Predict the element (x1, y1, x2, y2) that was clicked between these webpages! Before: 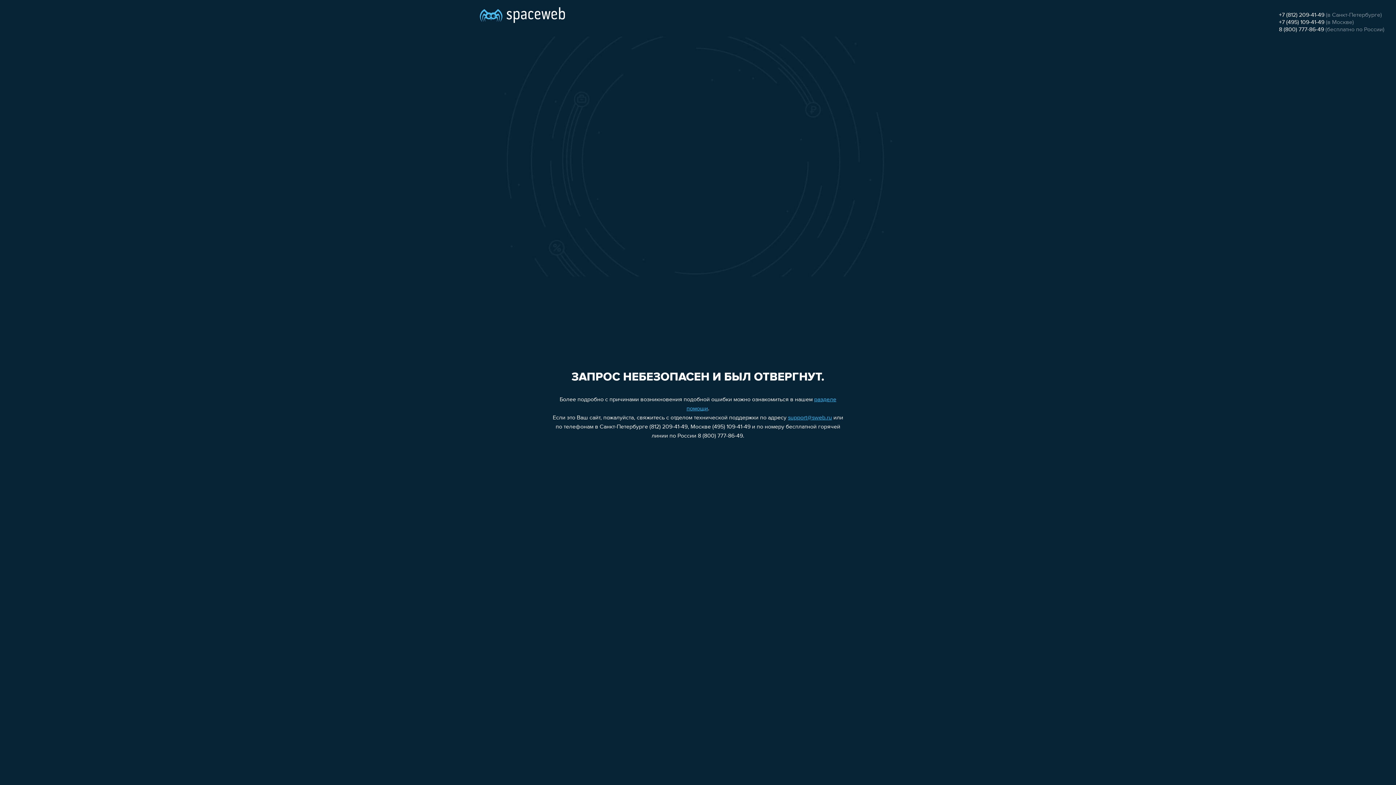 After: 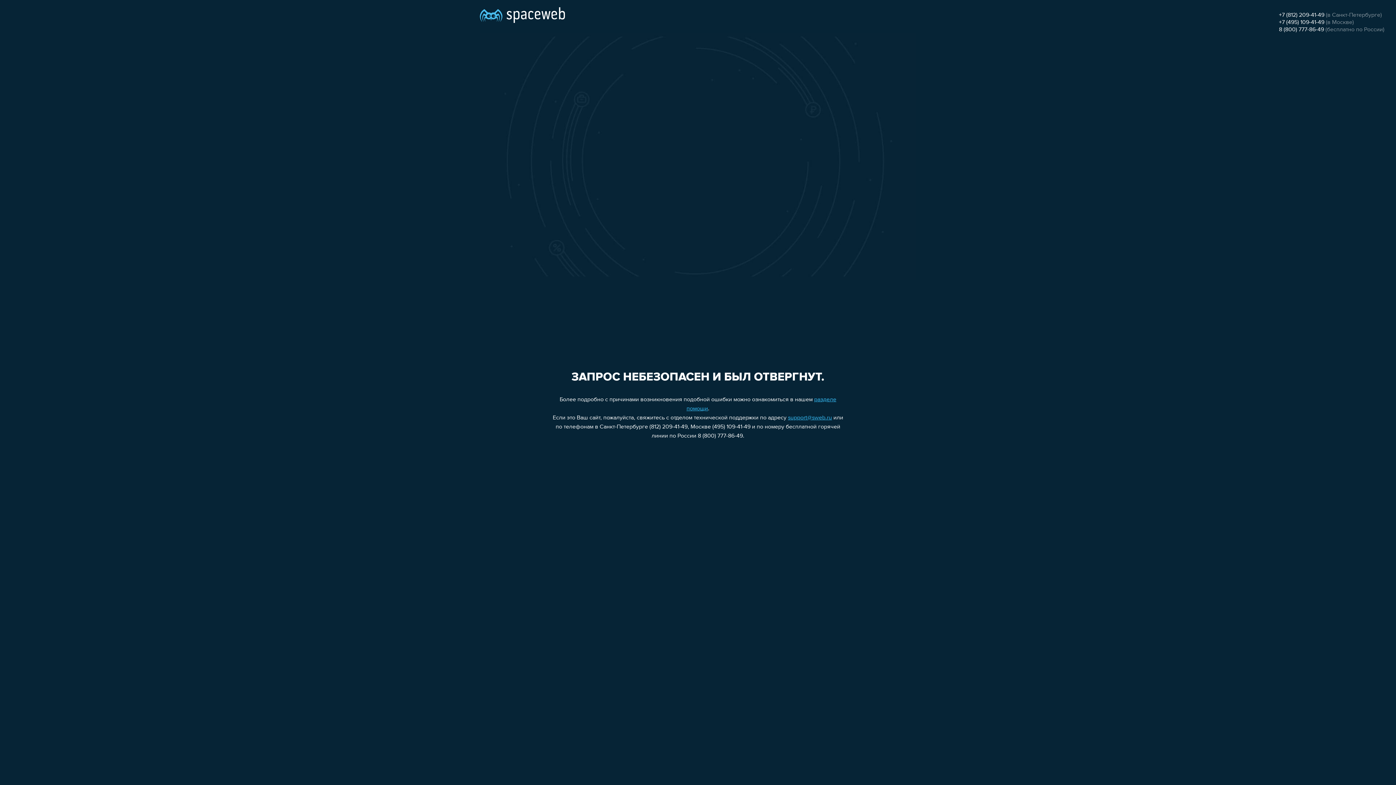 Action: label: 8 (800) 777-86-49 bbox: (1279, 26, 1324, 32)